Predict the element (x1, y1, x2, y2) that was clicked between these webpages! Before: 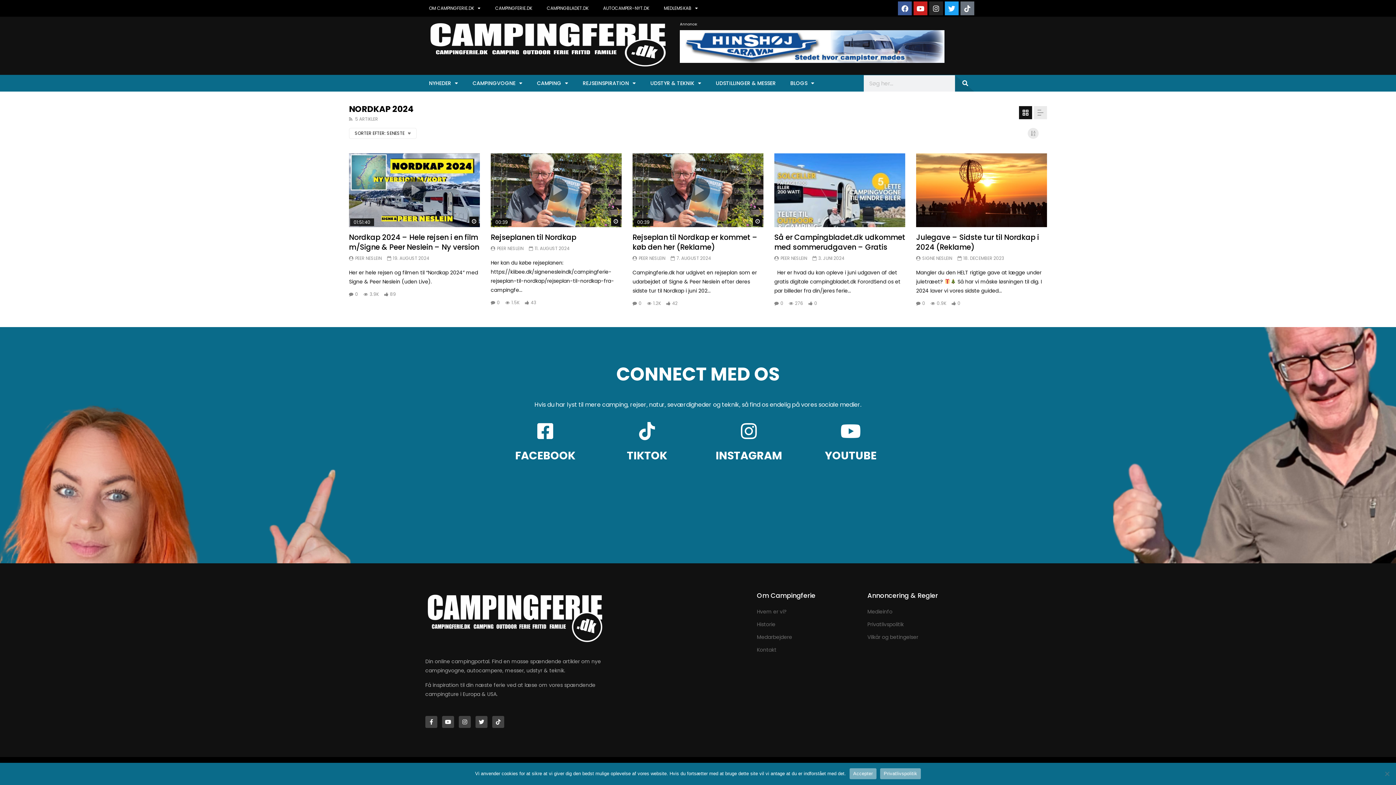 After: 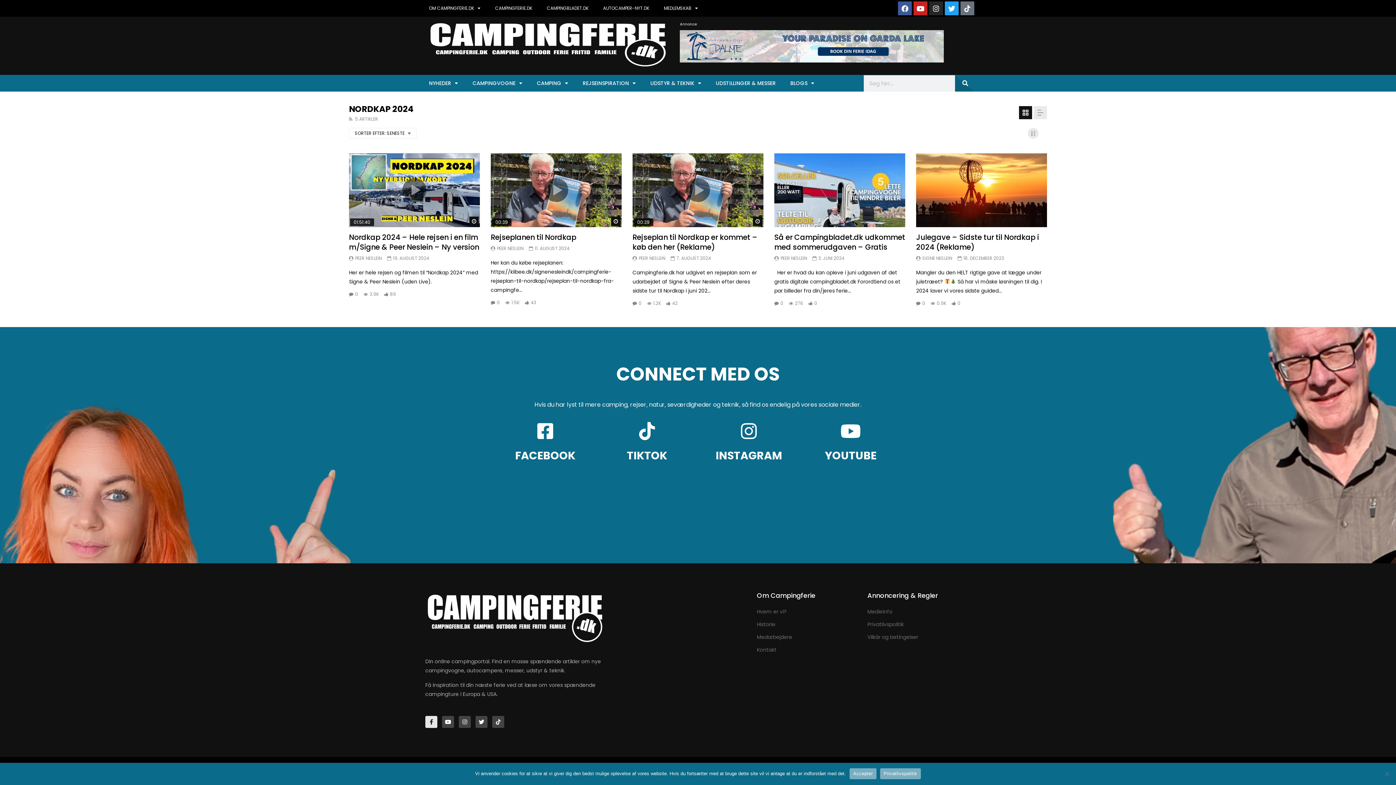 Action: bbox: (425, 716, 437, 728) label: Facebook-f